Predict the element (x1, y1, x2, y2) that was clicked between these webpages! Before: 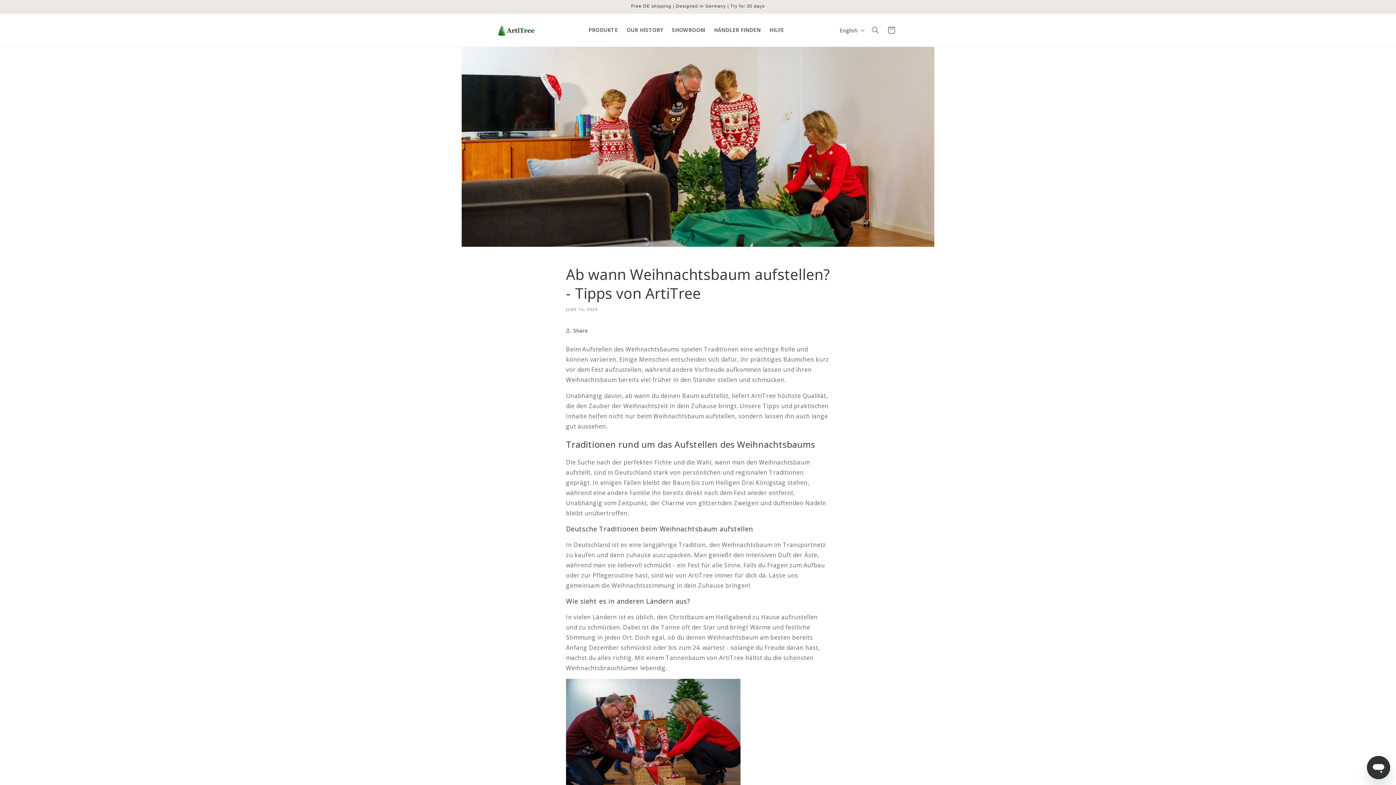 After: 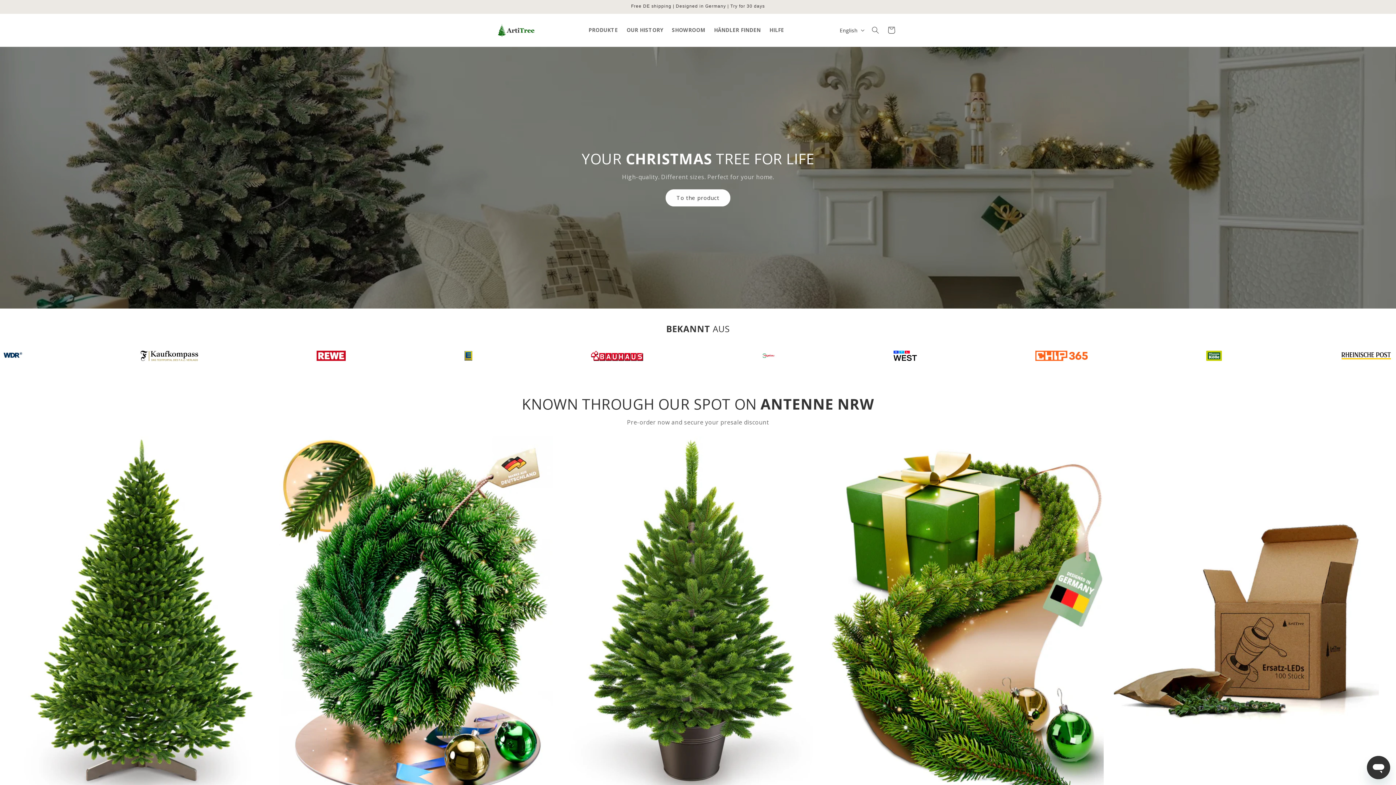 Action: bbox: (495, 21, 537, 39)